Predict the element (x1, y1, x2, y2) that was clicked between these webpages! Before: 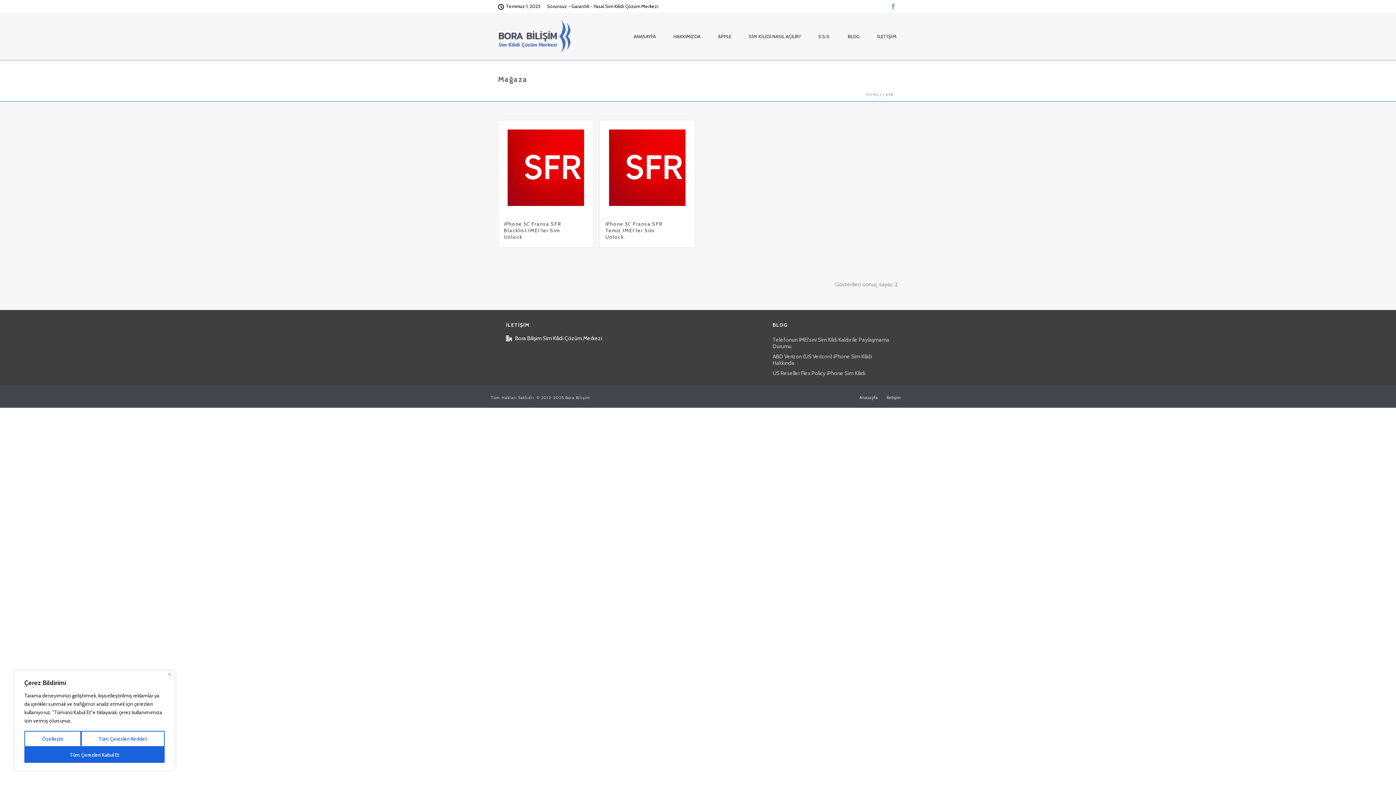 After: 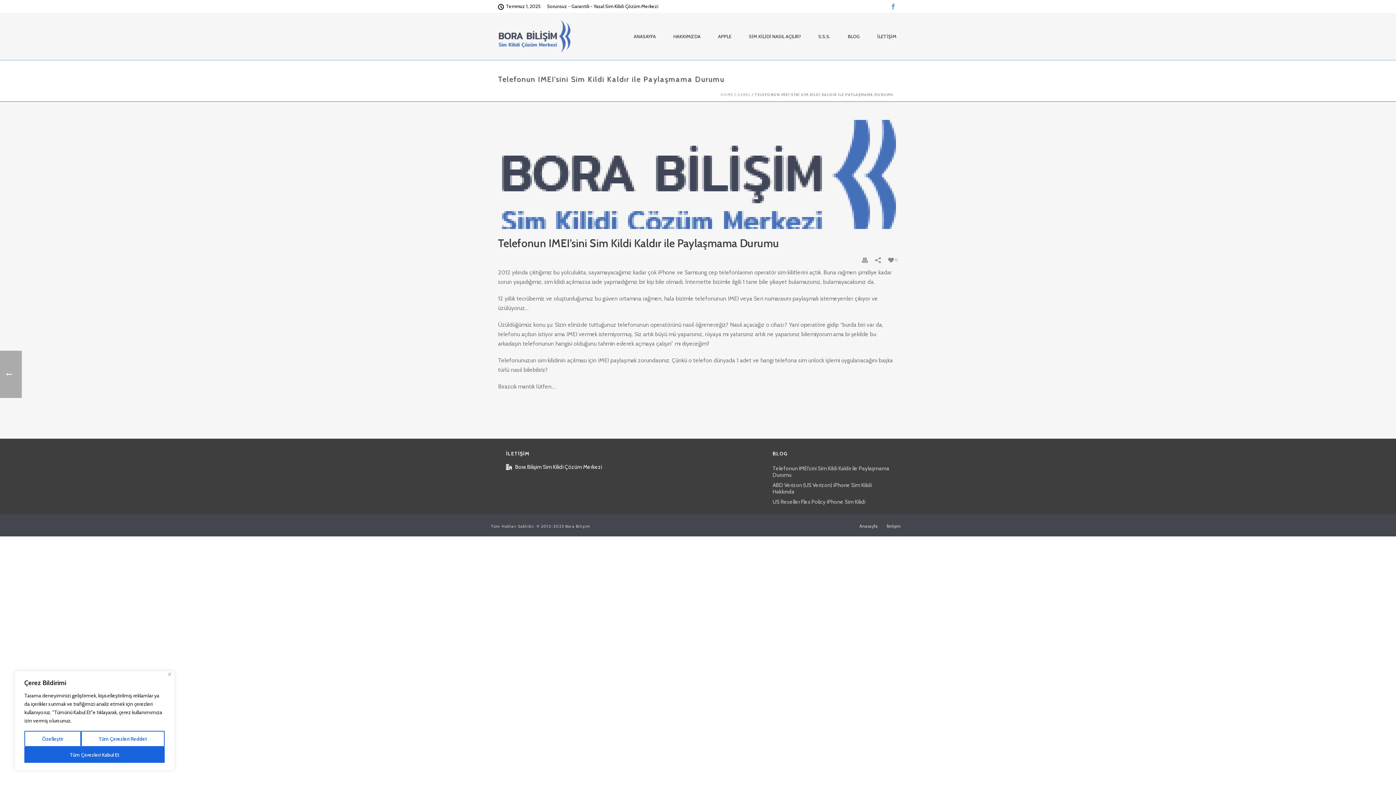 Action: bbox: (772, 336, 890, 349) label: Telefonun IMEI’sini Sim Kildi Kaldır ile Paylaşmama Durumu